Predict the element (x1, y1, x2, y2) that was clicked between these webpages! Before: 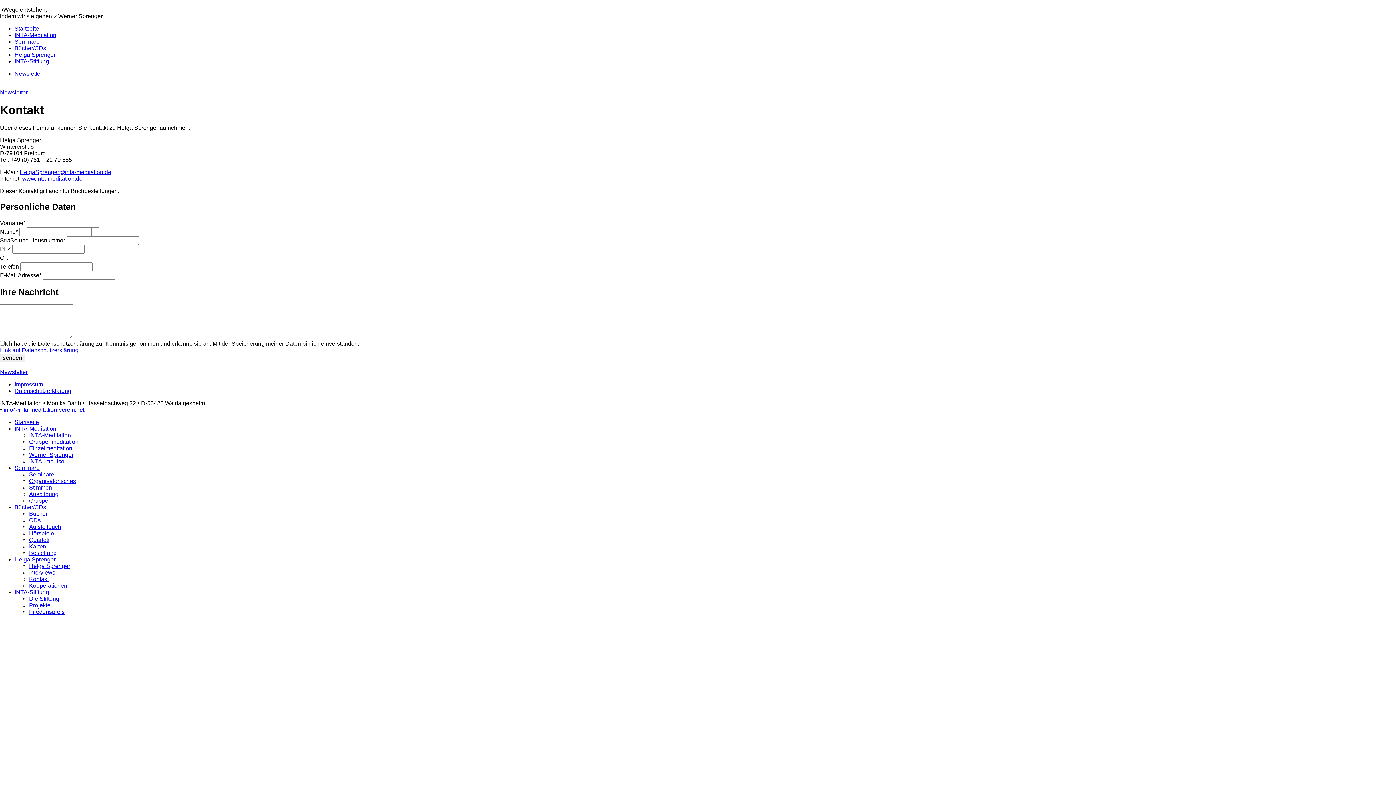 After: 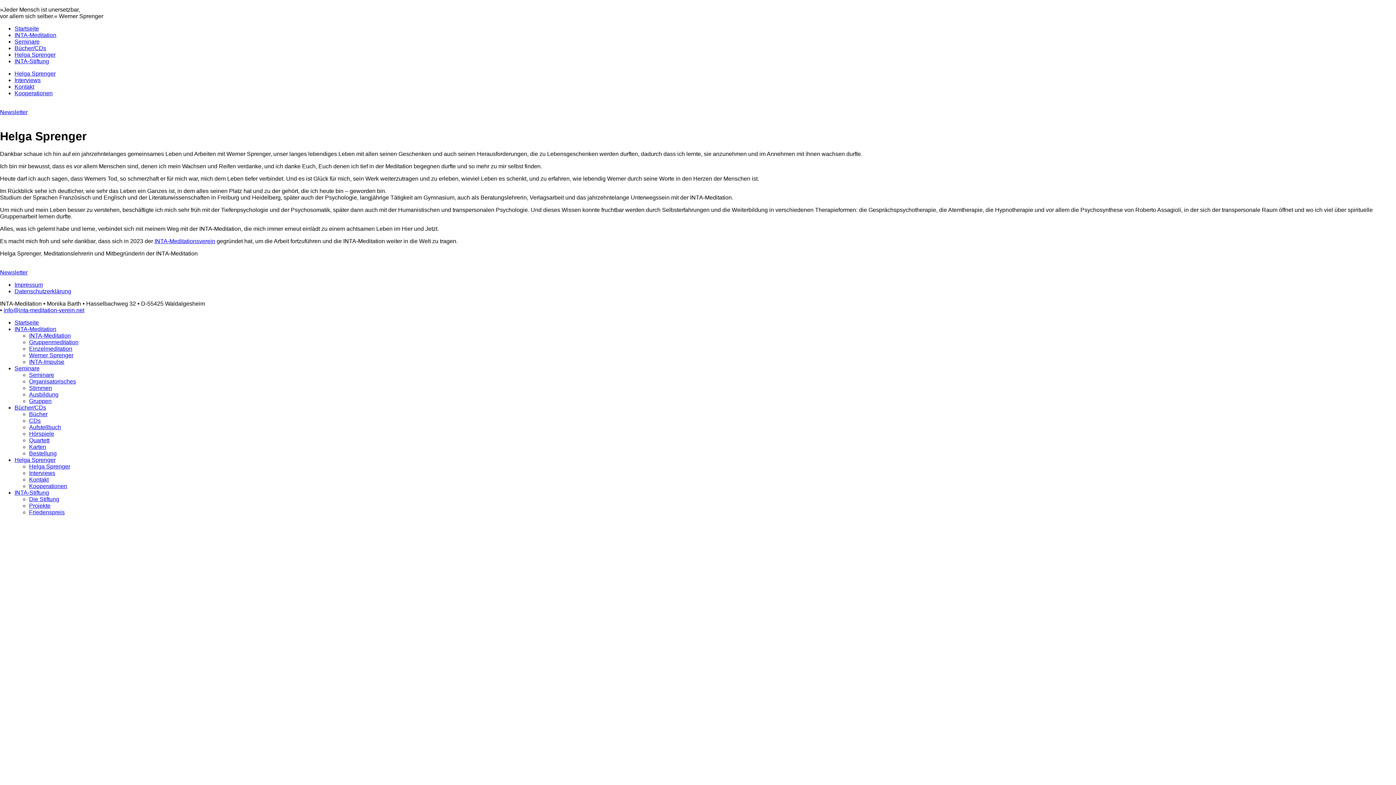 Action: label: Helga Sprenger bbox: (14, 51, 55, 57)